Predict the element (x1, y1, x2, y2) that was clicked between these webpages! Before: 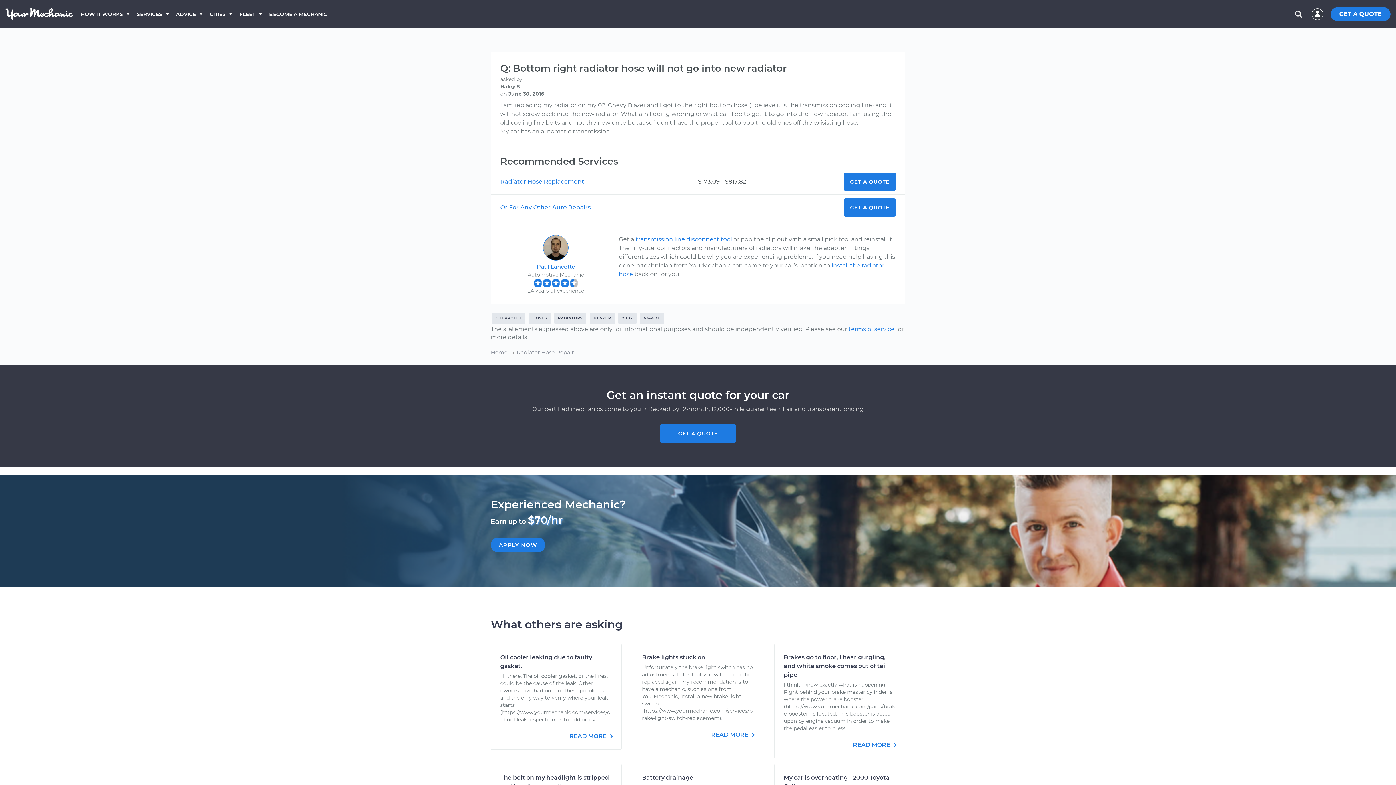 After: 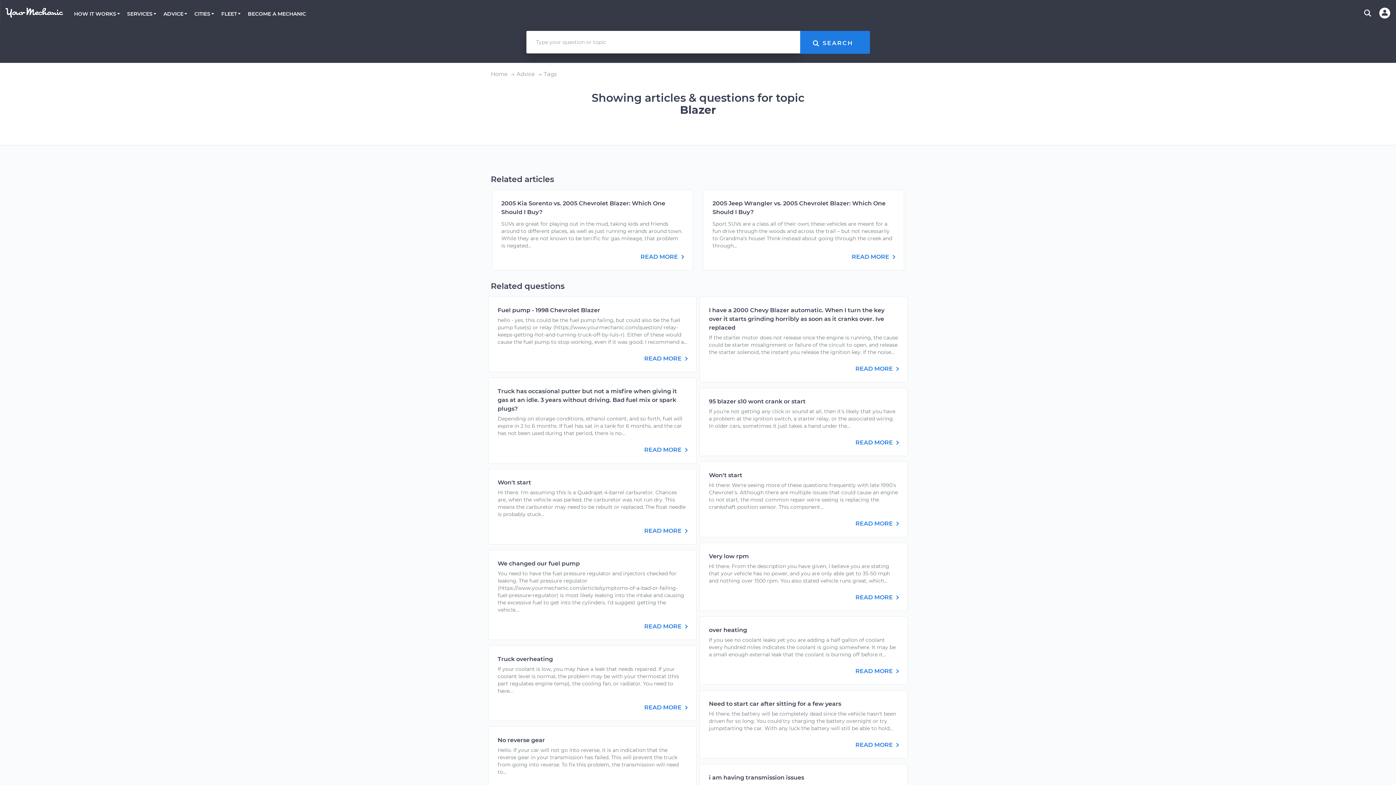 Action: label: BLAZER bbox: (589, 314, 616, 321)